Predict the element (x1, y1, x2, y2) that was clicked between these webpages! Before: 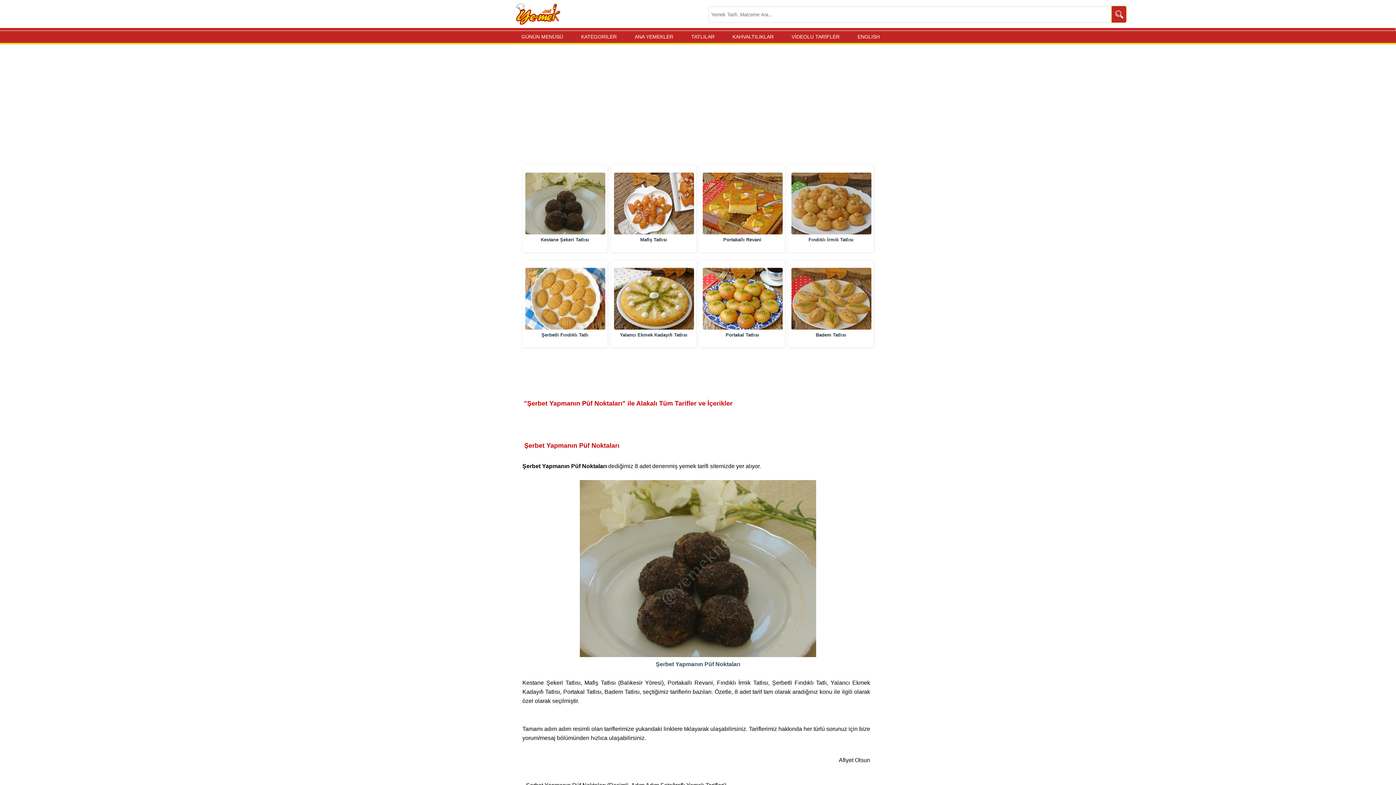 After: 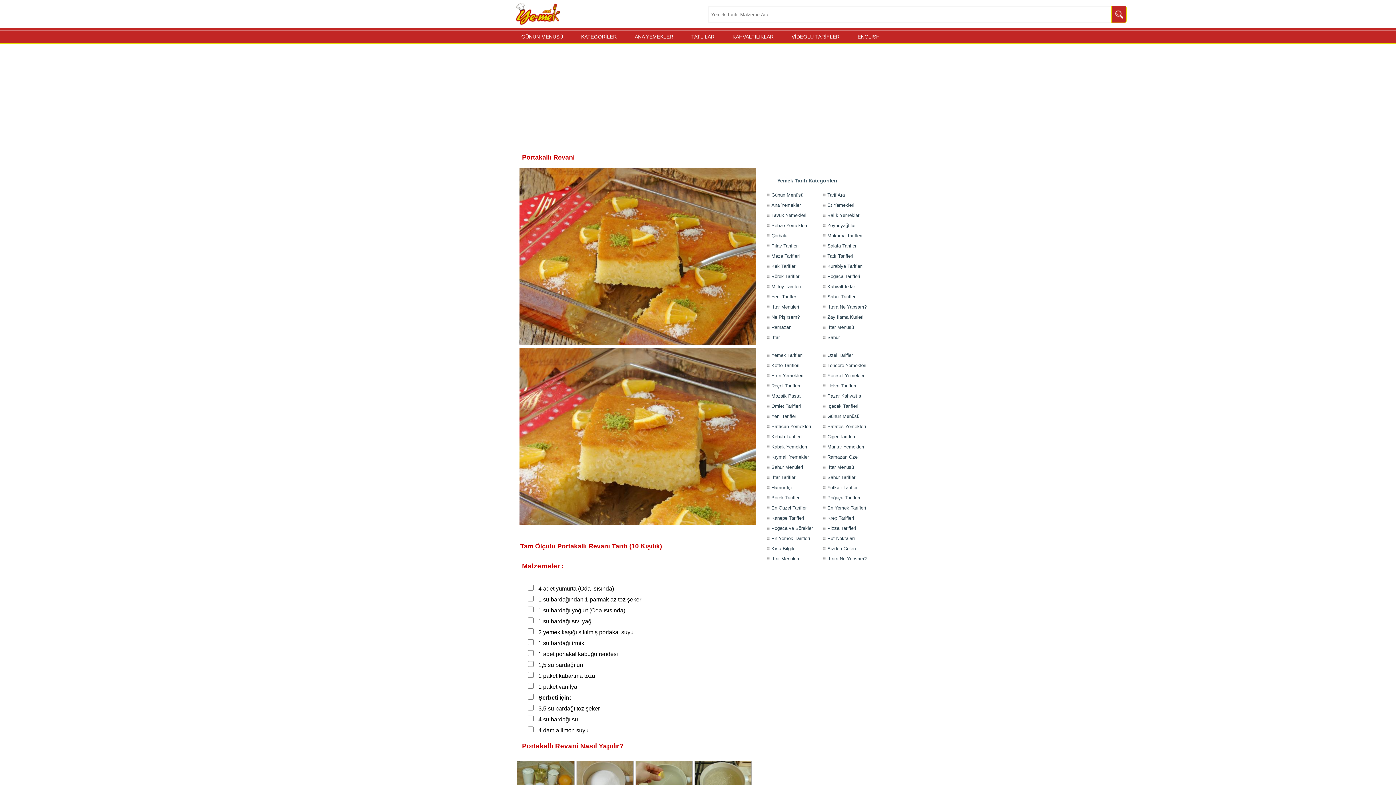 Action: bbox: (702, 172, 782, 234)